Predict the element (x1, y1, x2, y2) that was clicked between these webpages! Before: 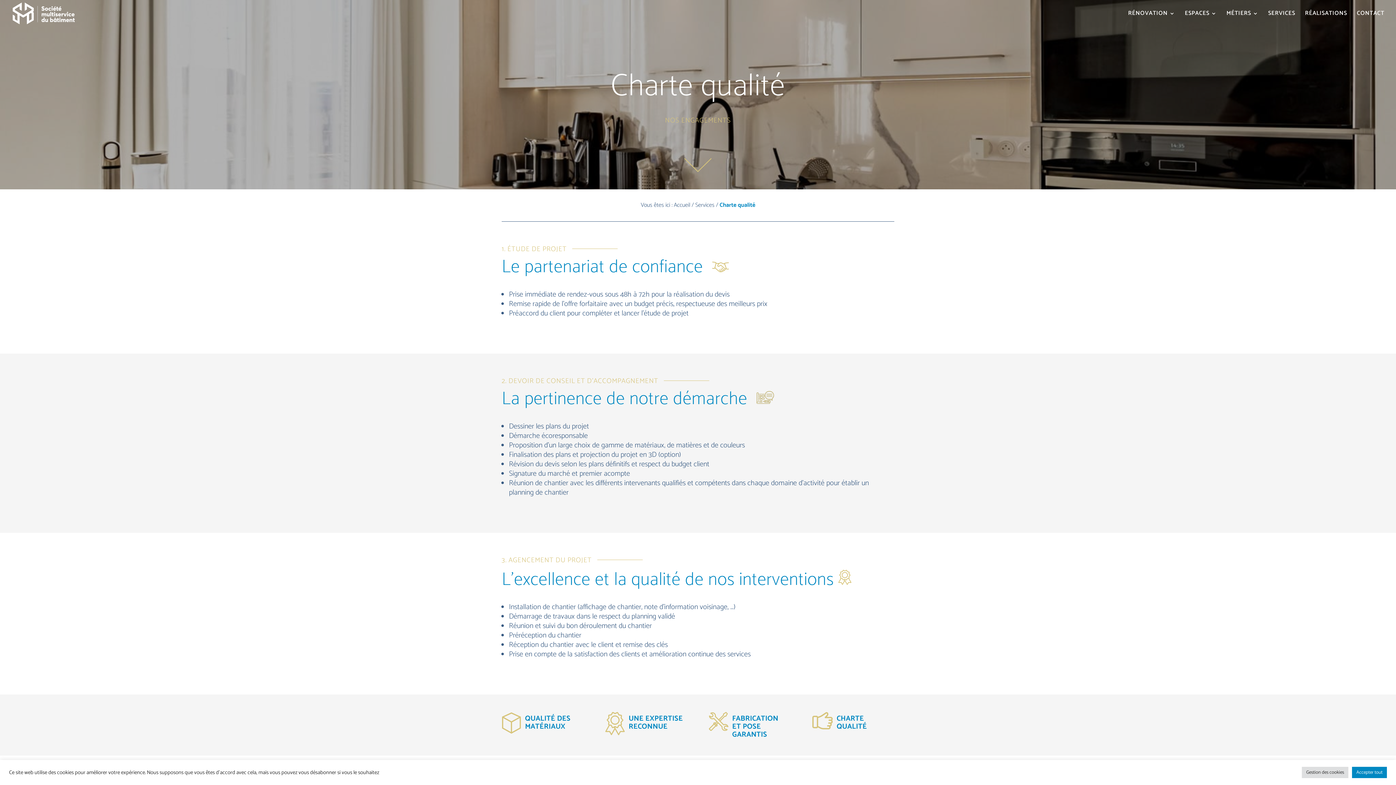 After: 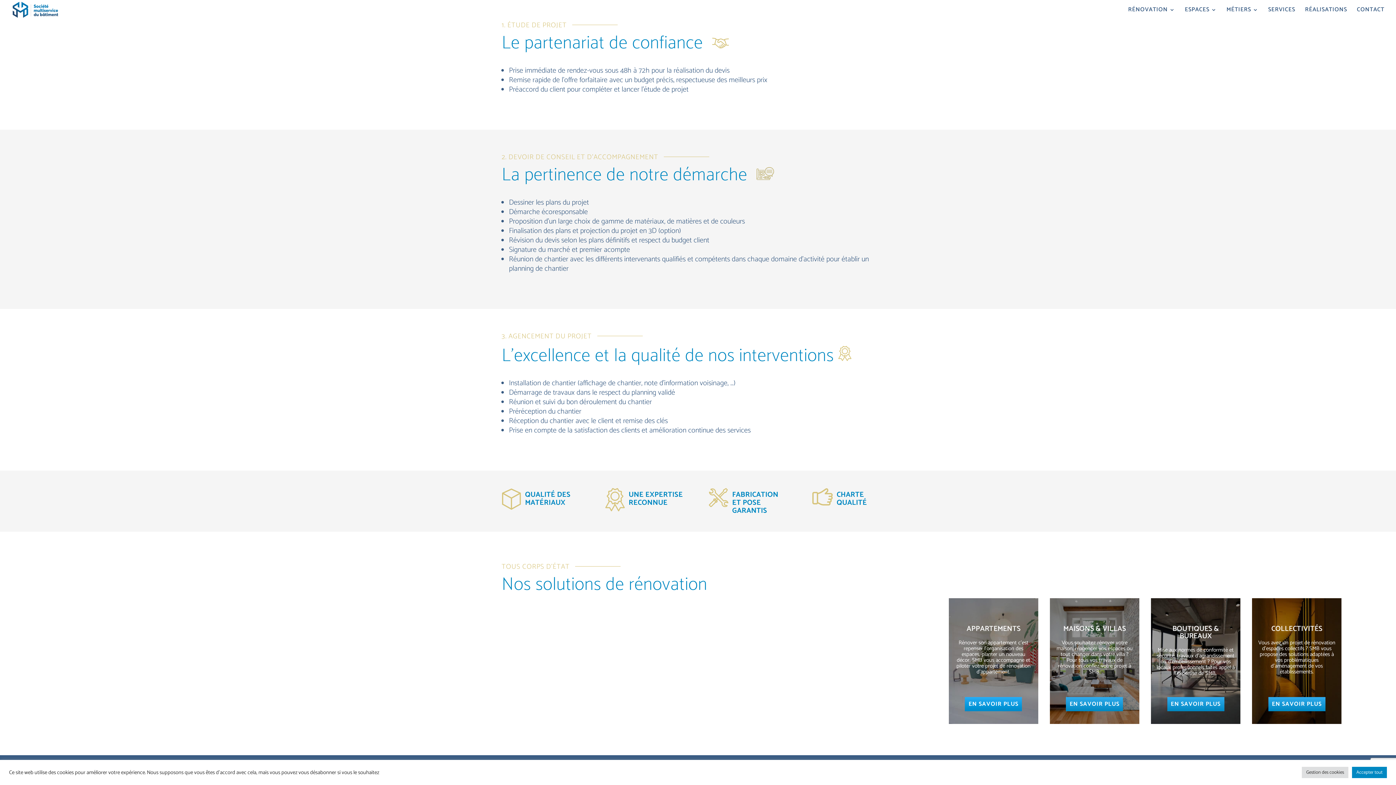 Action: bbox: (684, 164, 711, 176)